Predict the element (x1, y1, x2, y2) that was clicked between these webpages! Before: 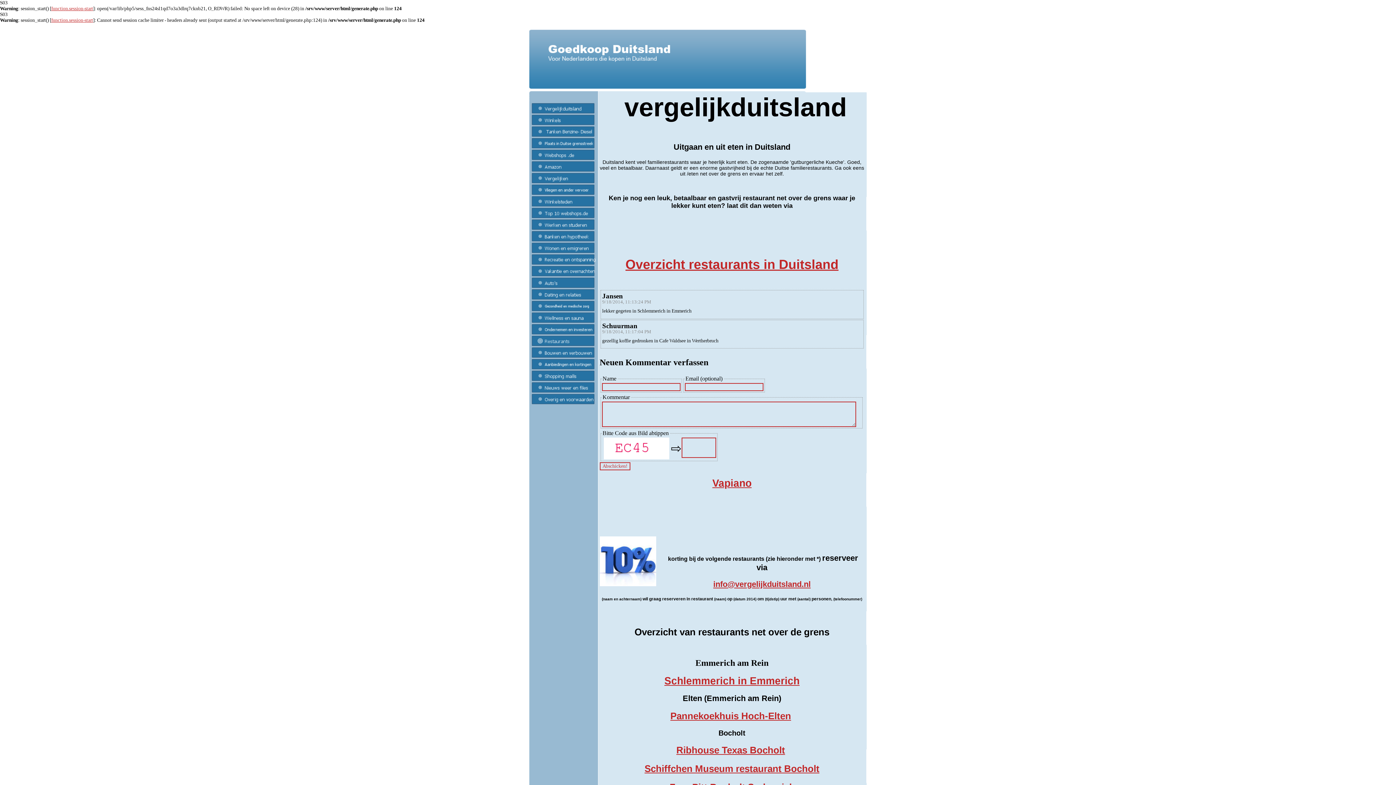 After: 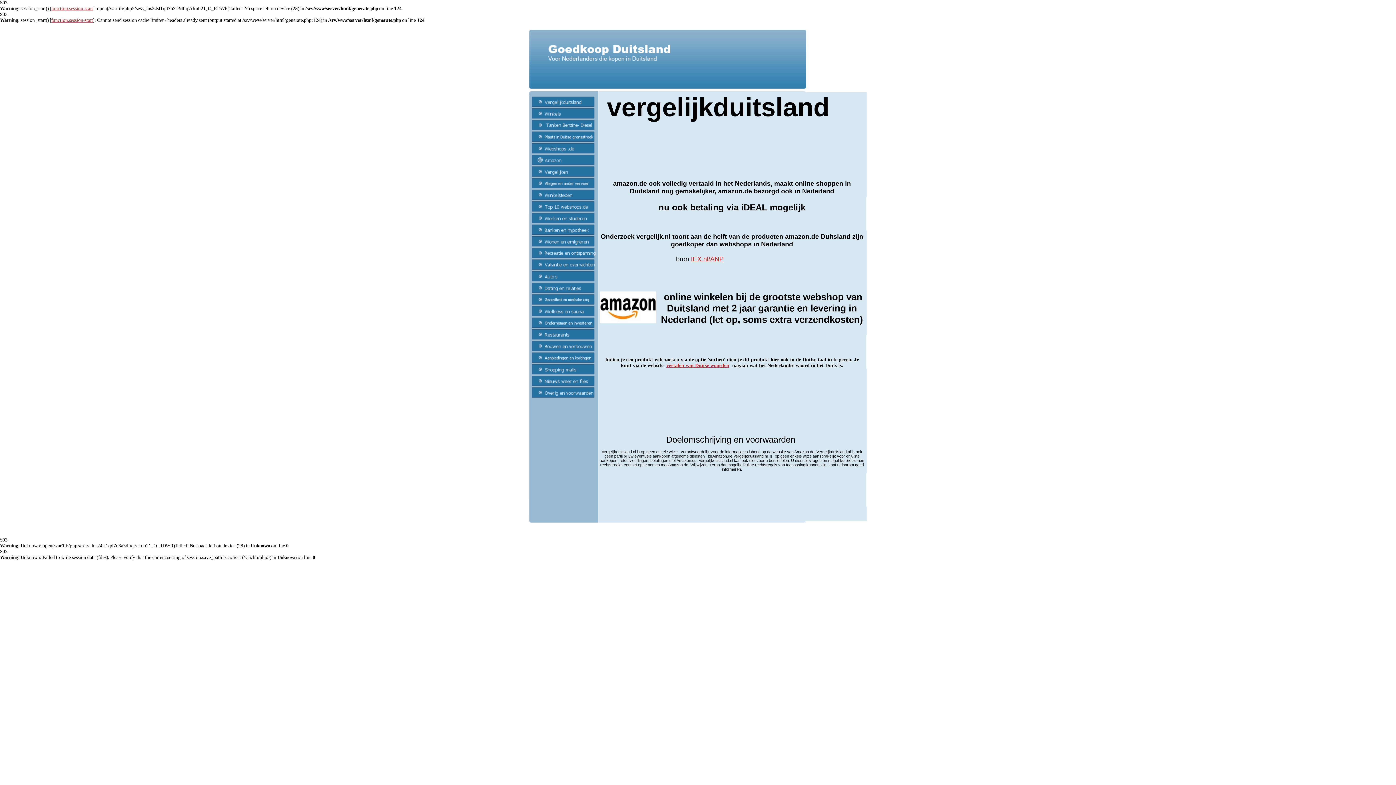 Action: bbox: (530, 166, 595, 173)